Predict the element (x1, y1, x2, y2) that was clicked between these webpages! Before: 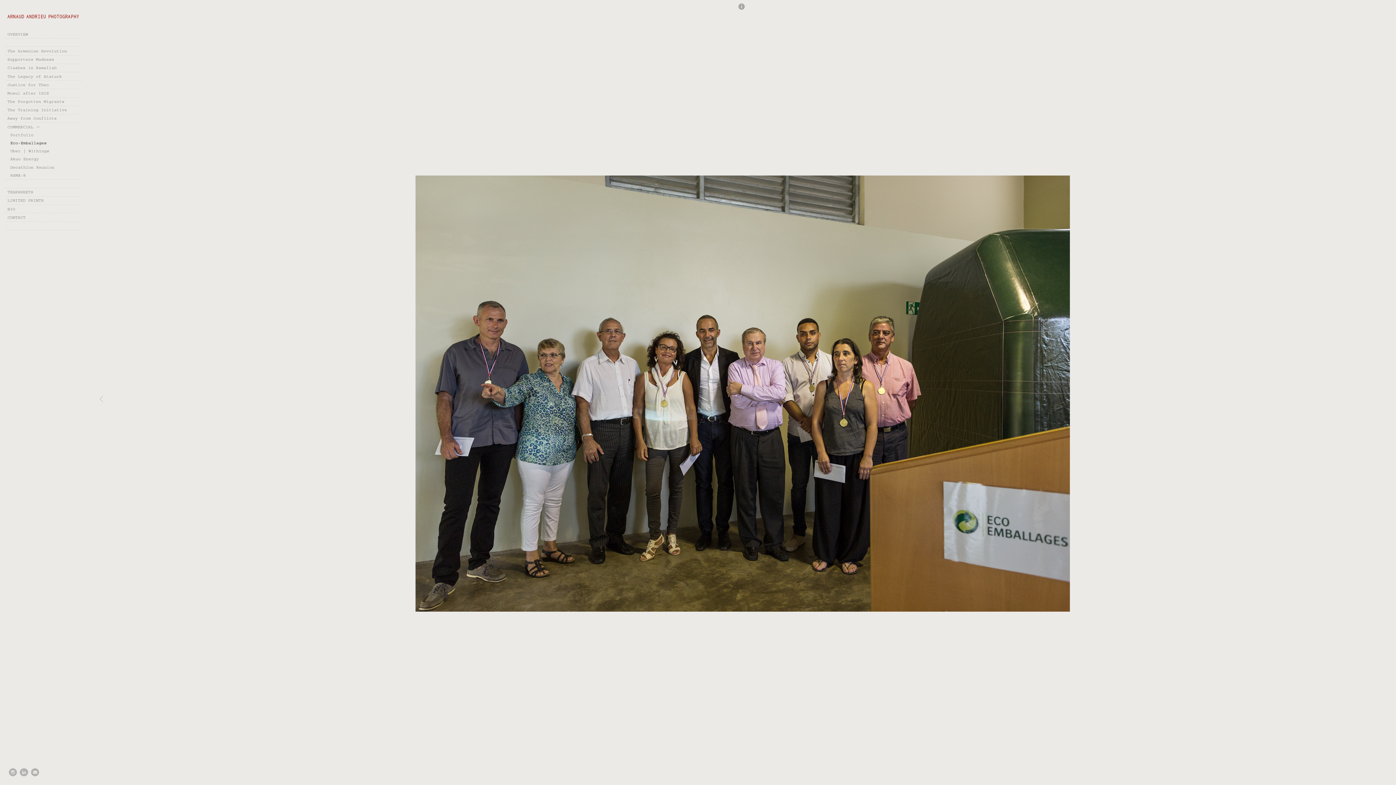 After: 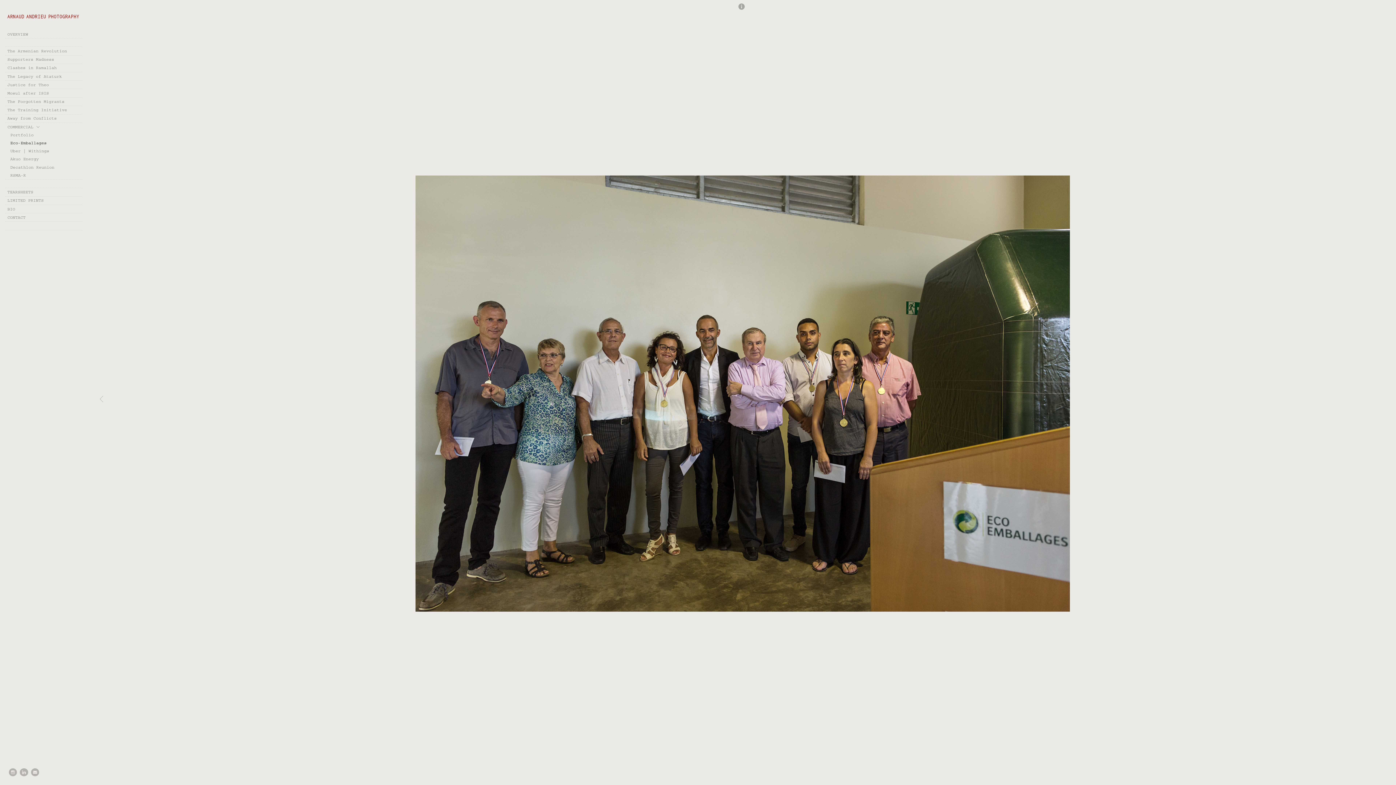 Action: label: Eco-Emballages bbox: (8, 139, 82, 147)